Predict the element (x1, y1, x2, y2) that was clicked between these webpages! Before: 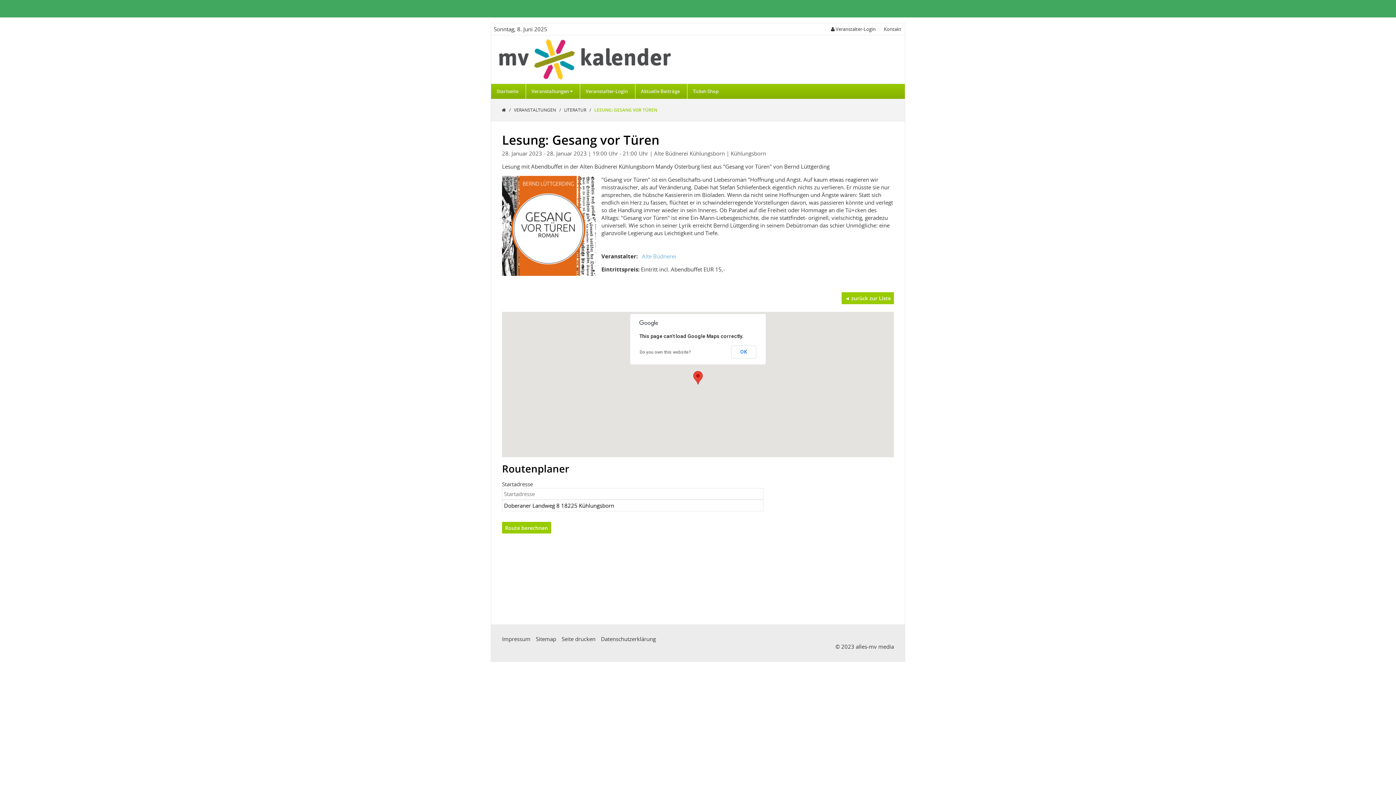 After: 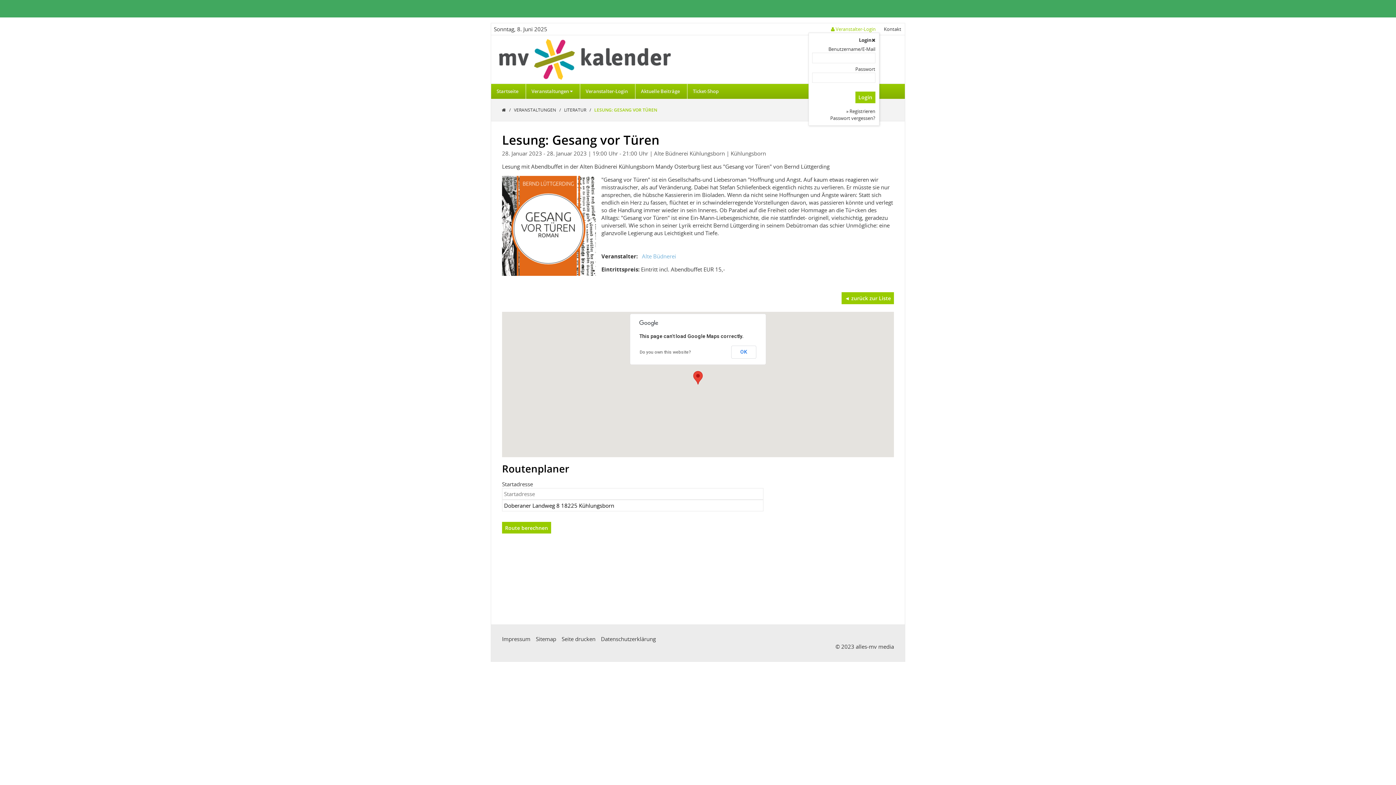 Action: label:  Veranstalter-Login bbox: (831, 25, 875, 32)